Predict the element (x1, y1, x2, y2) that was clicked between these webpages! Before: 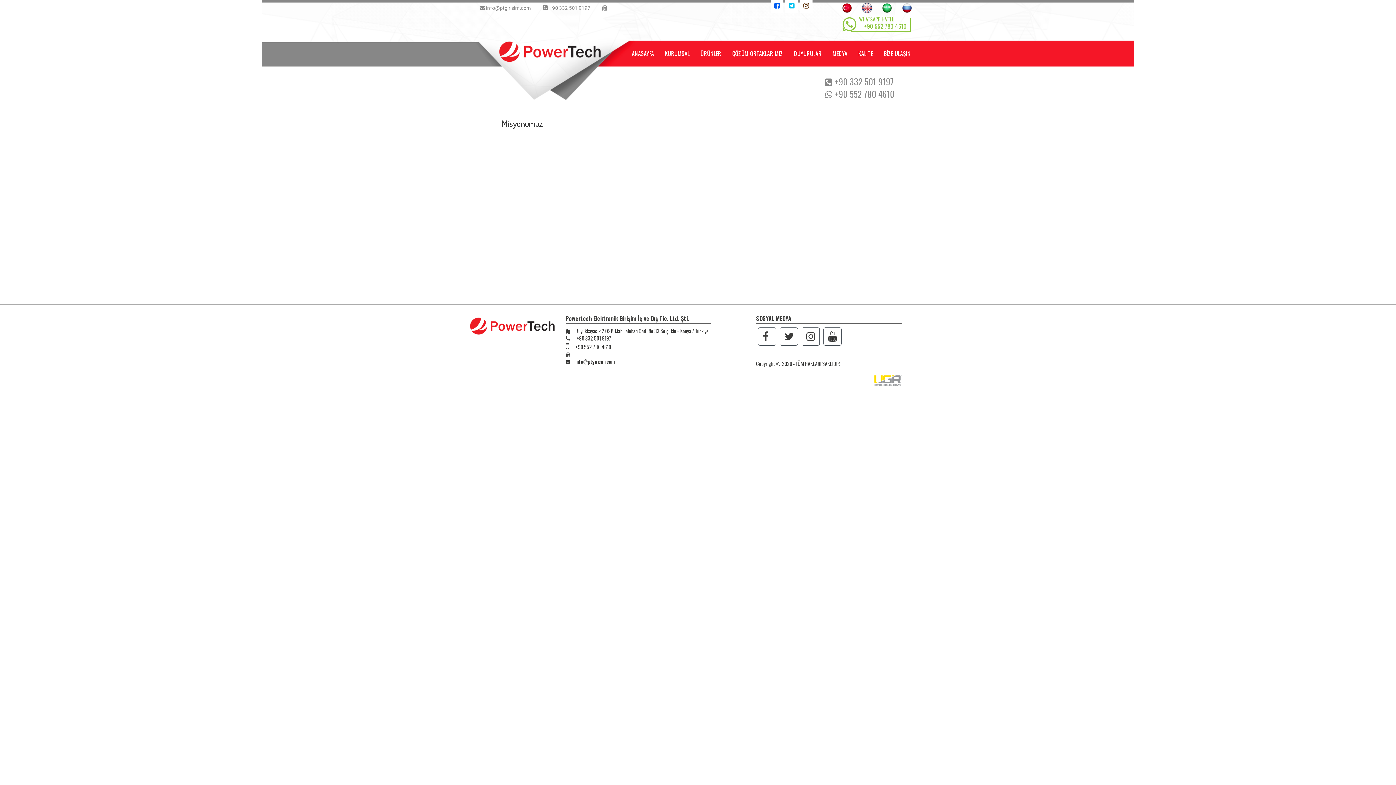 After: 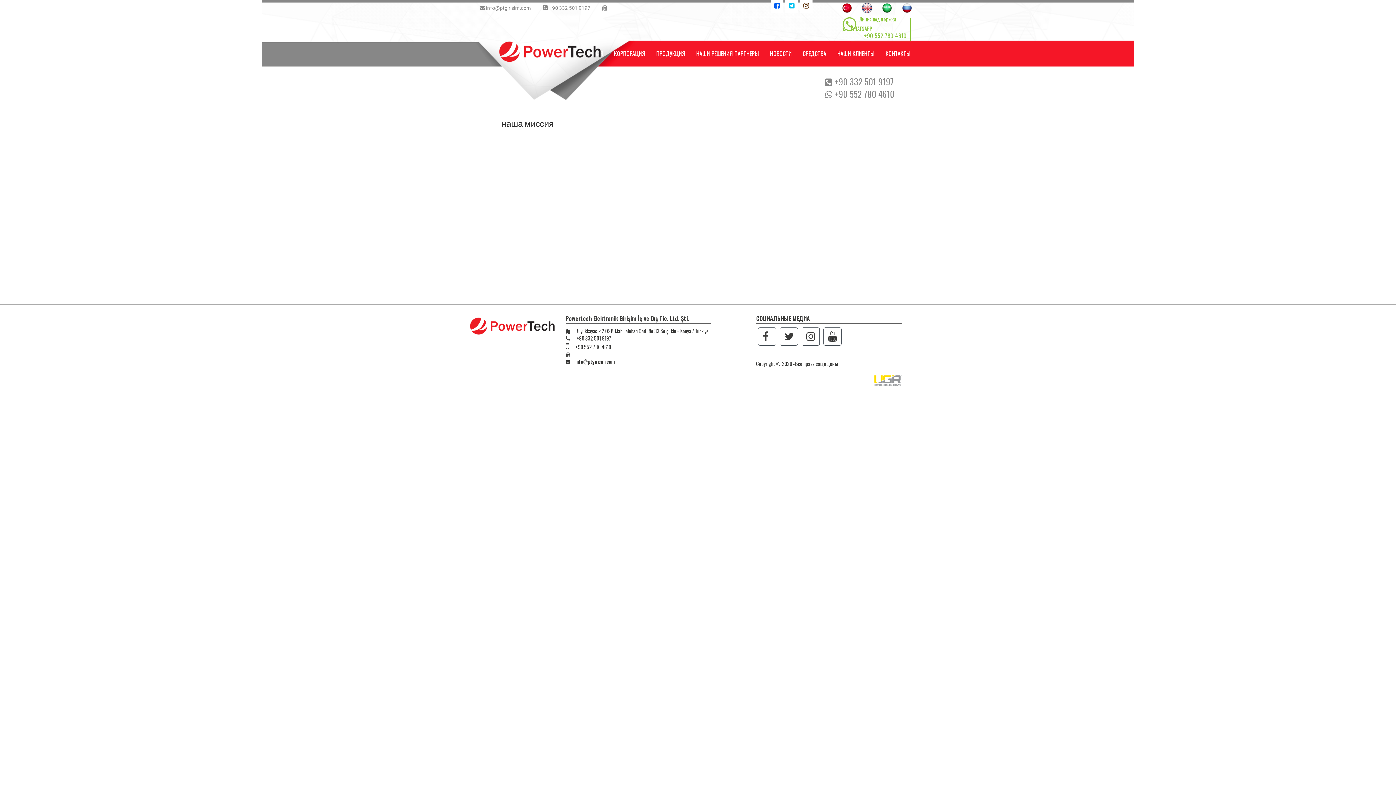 Action: bbox: (898, 0, 916, 14)